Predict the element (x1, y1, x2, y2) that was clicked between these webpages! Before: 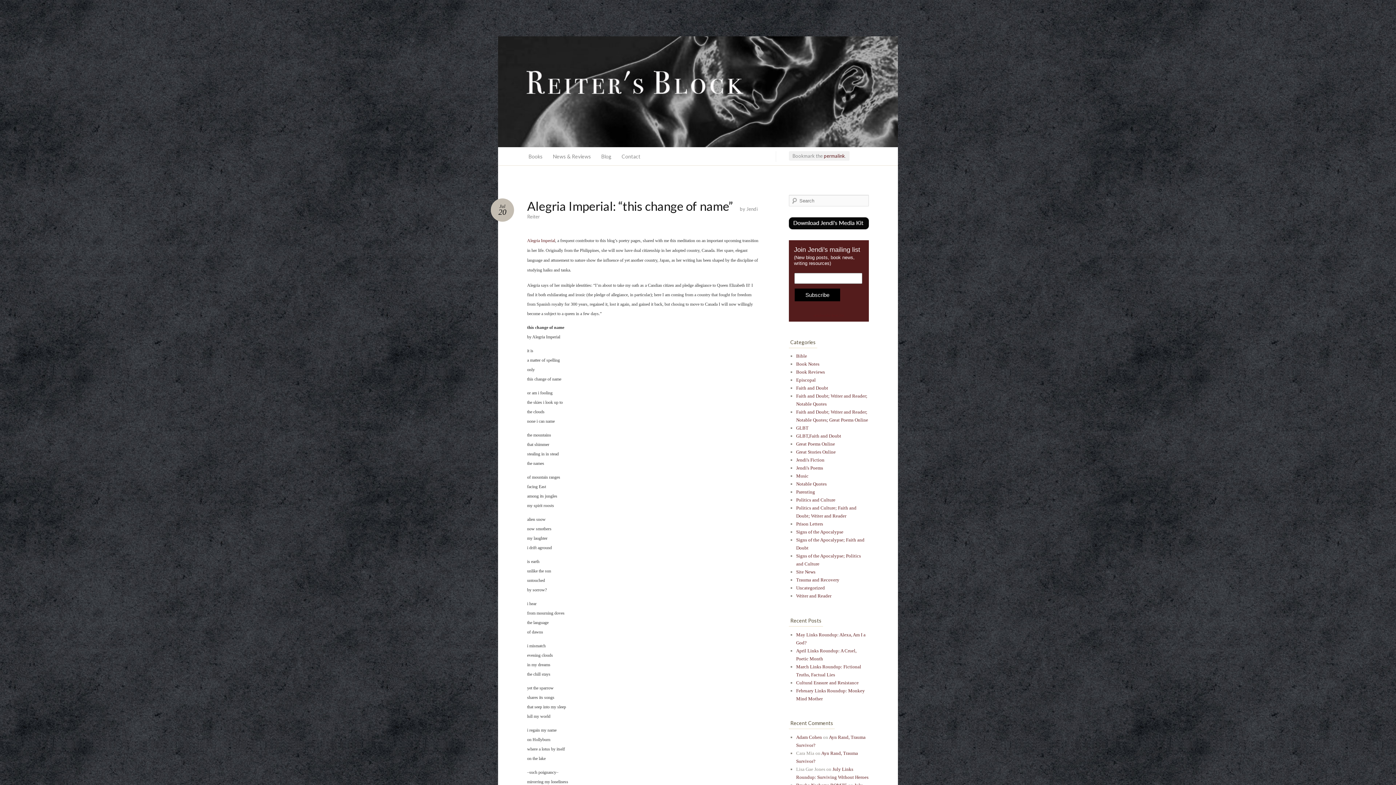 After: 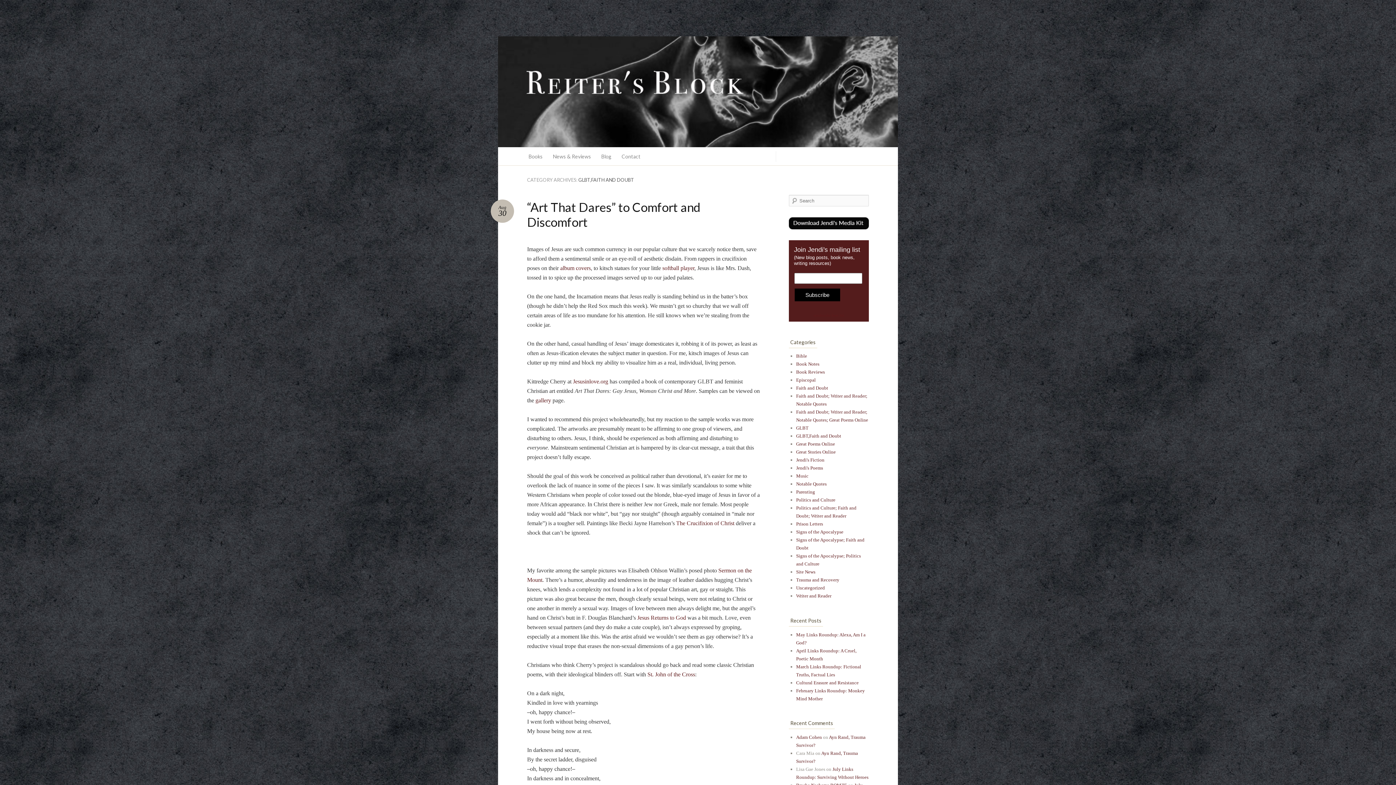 Action: bbox: (796, 433, 841, 439) label: GLBT,Faith and Doubt